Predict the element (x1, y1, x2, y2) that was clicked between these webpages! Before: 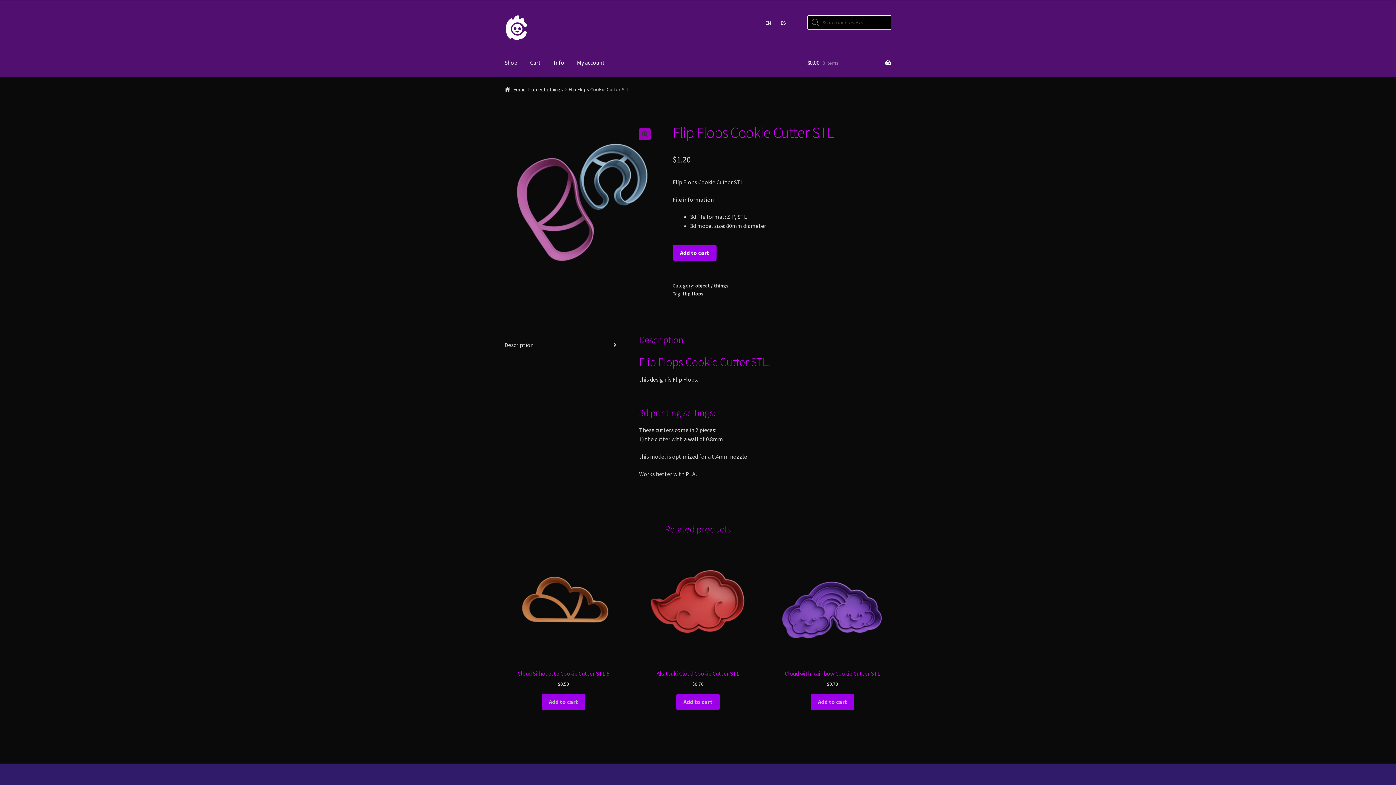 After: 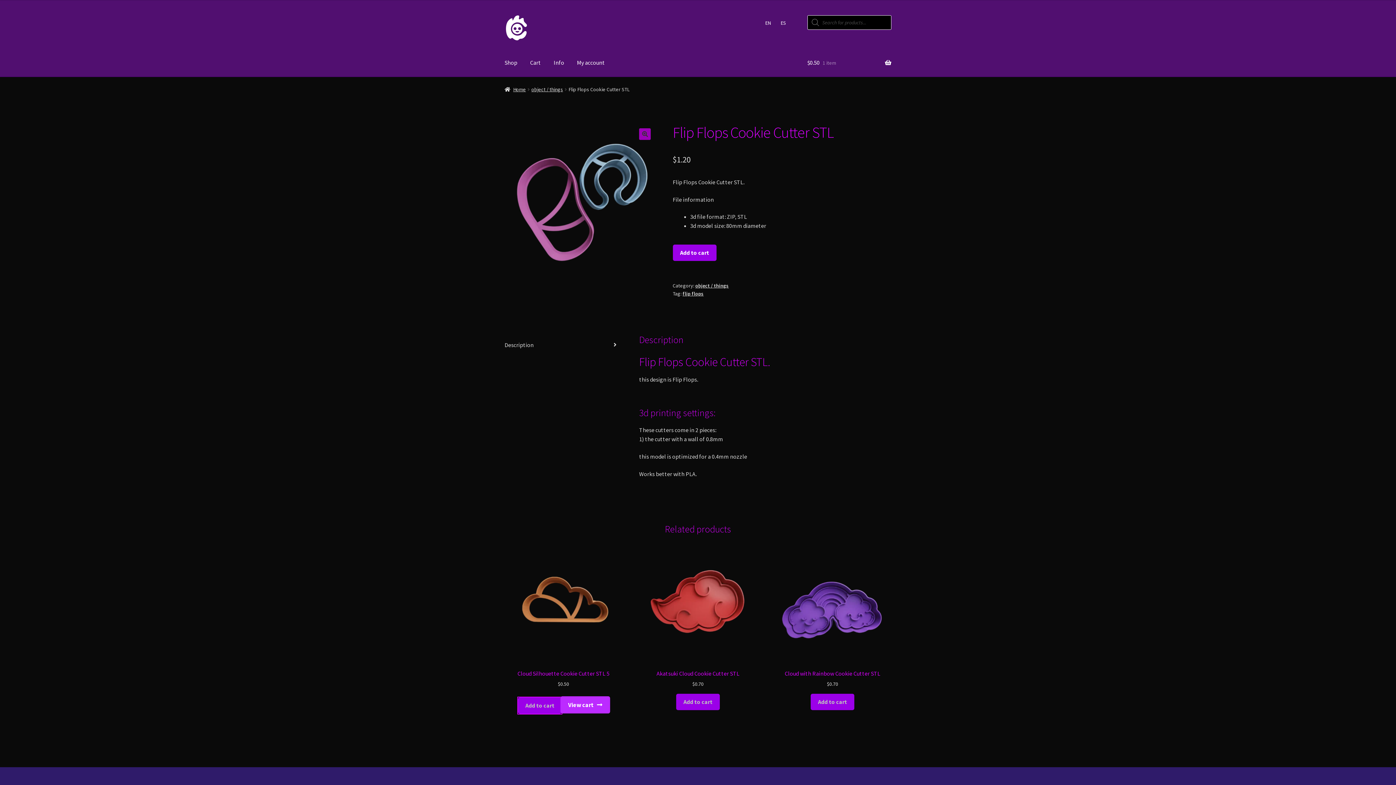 Action: label: Add “Cloud Silhouette Cookie Cutter STL 5” to your cart bbox: (541, 694, 585, 710)